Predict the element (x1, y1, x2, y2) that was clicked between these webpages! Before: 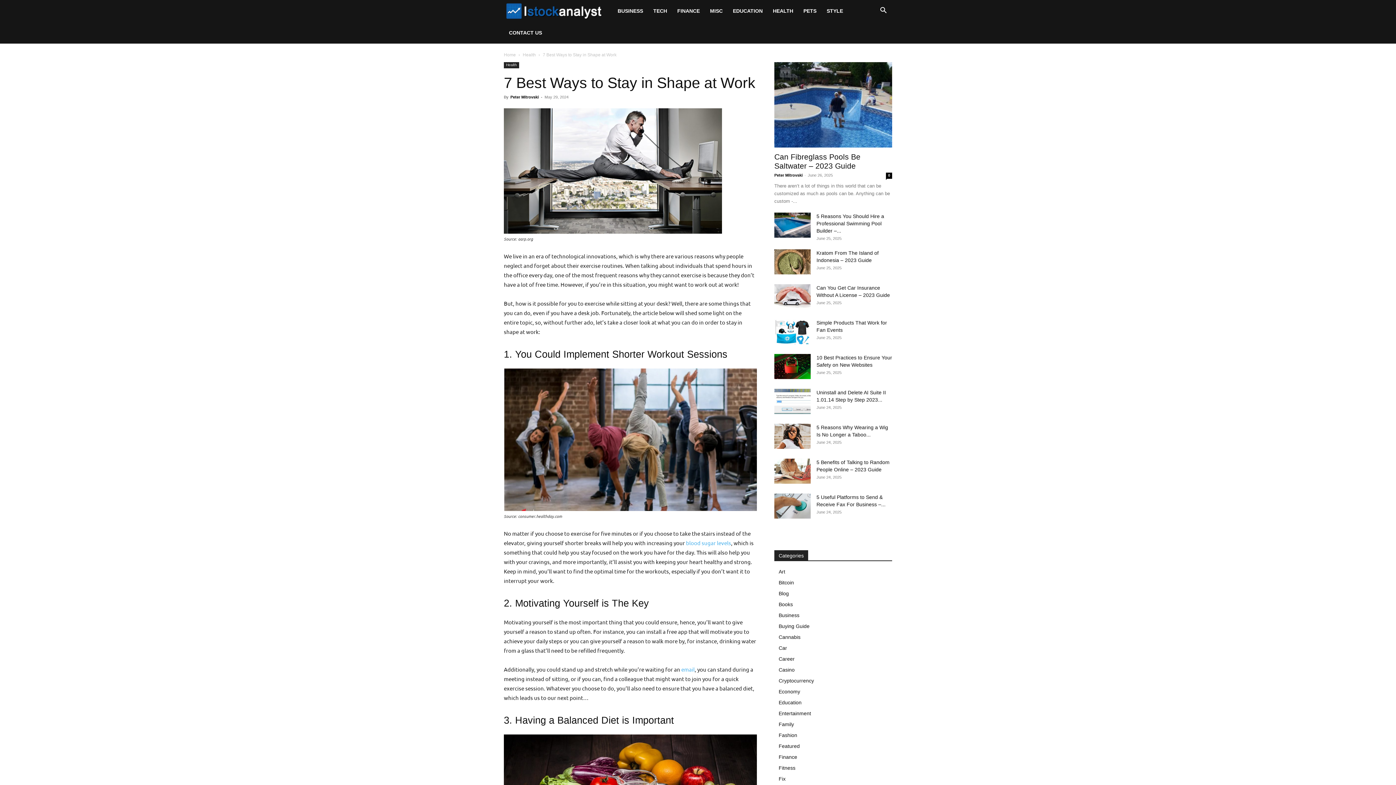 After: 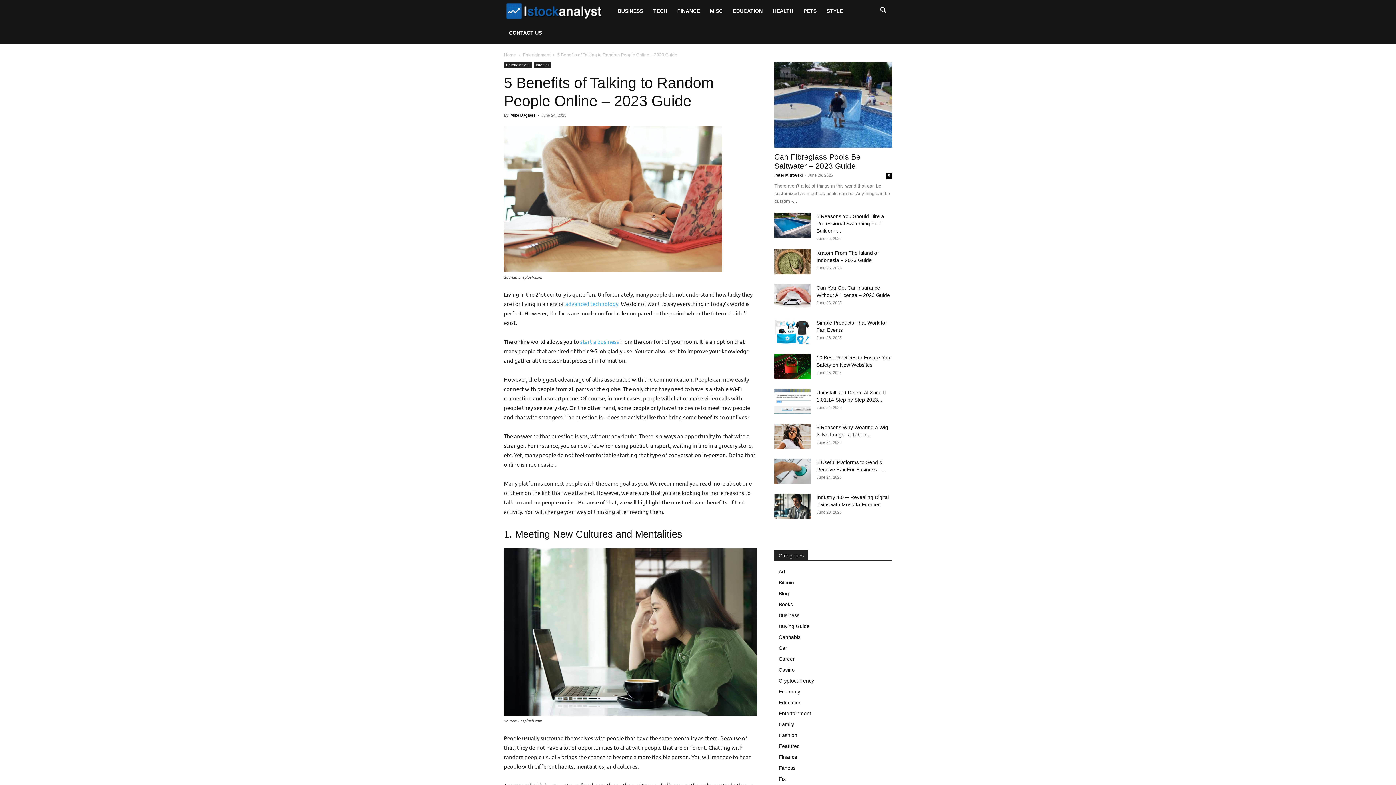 Action: bbox: (774, 458, 810, 483)